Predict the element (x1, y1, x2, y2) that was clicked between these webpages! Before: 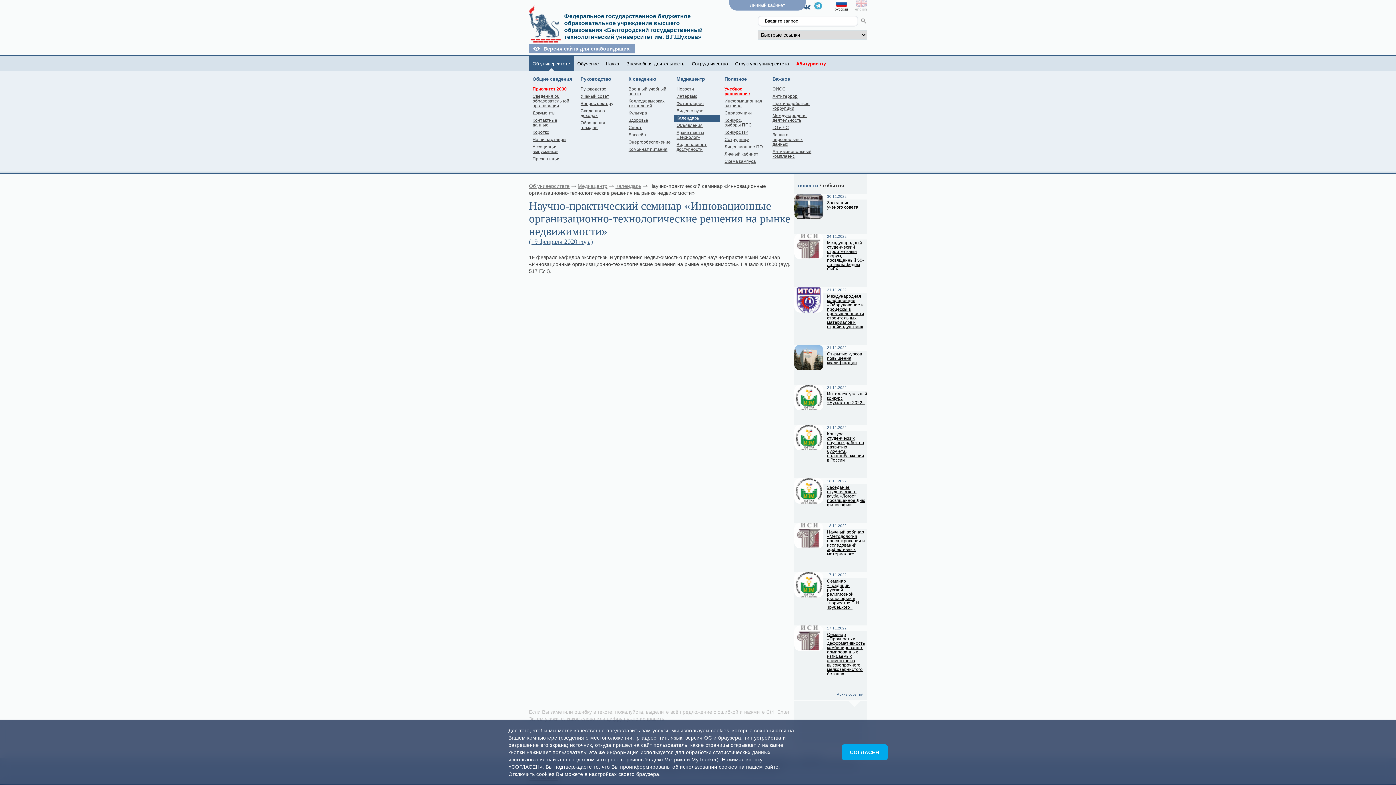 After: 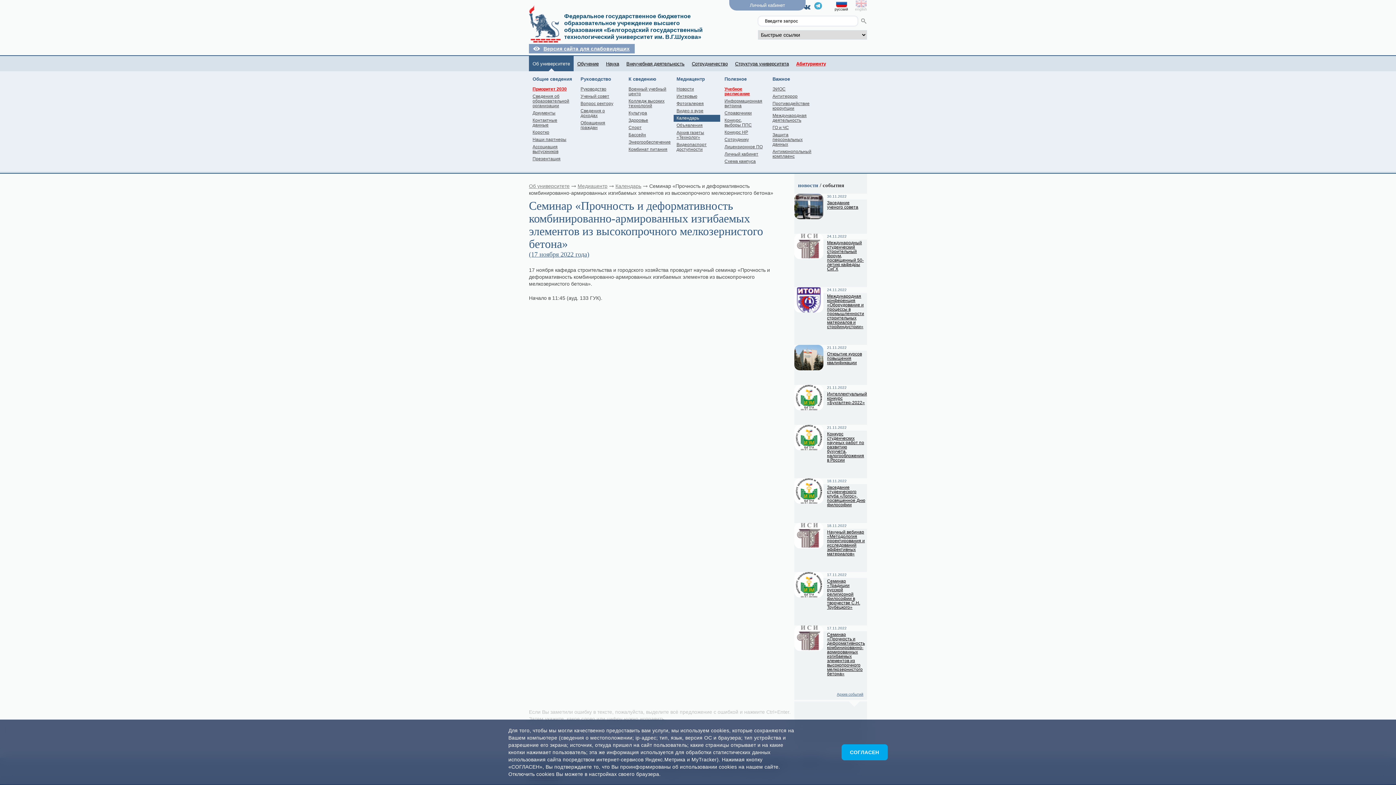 Action: label: Семинар «Прочность и деформативность комбинированно-армированных изгибаемых элементов из высокопрочного мелкозернистого бетона» bbox: (827, 632, 865, 676)